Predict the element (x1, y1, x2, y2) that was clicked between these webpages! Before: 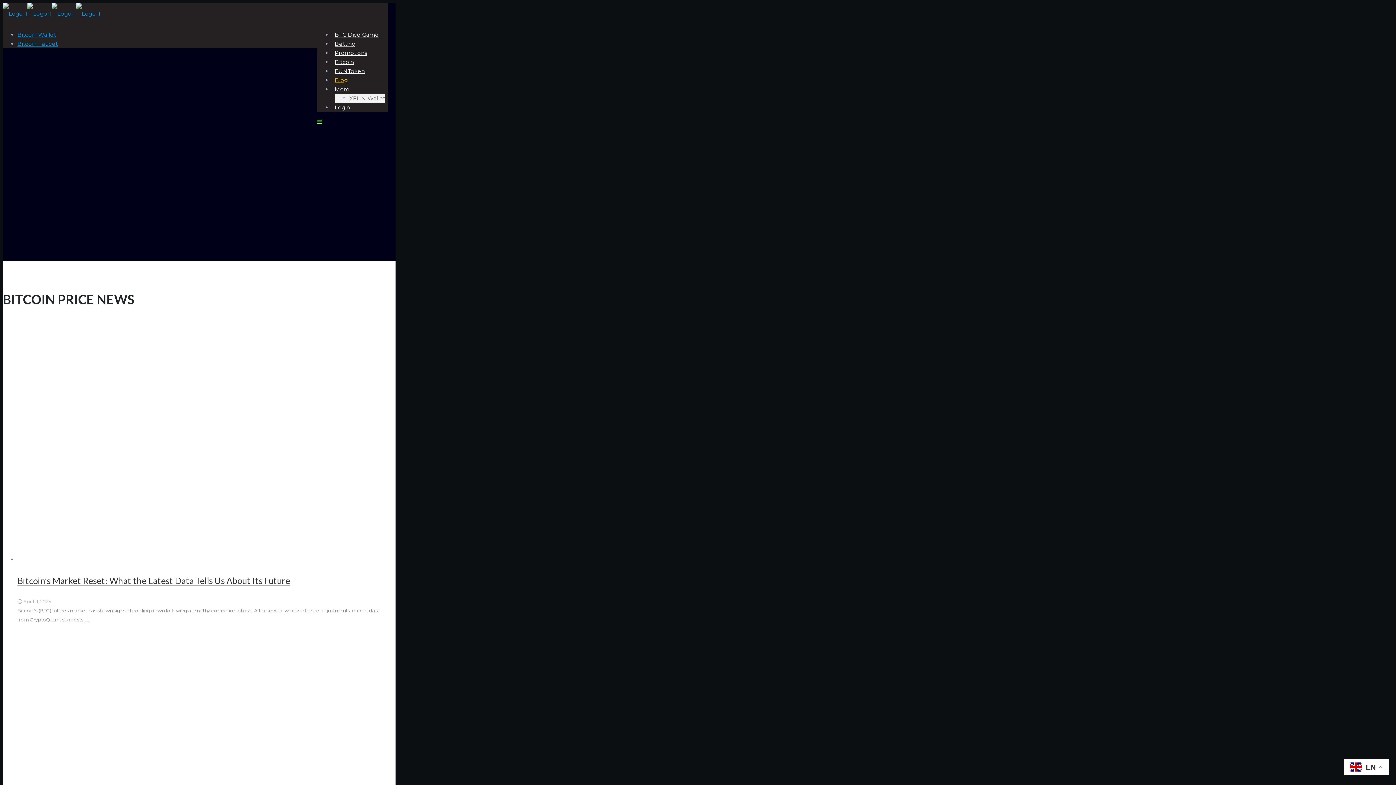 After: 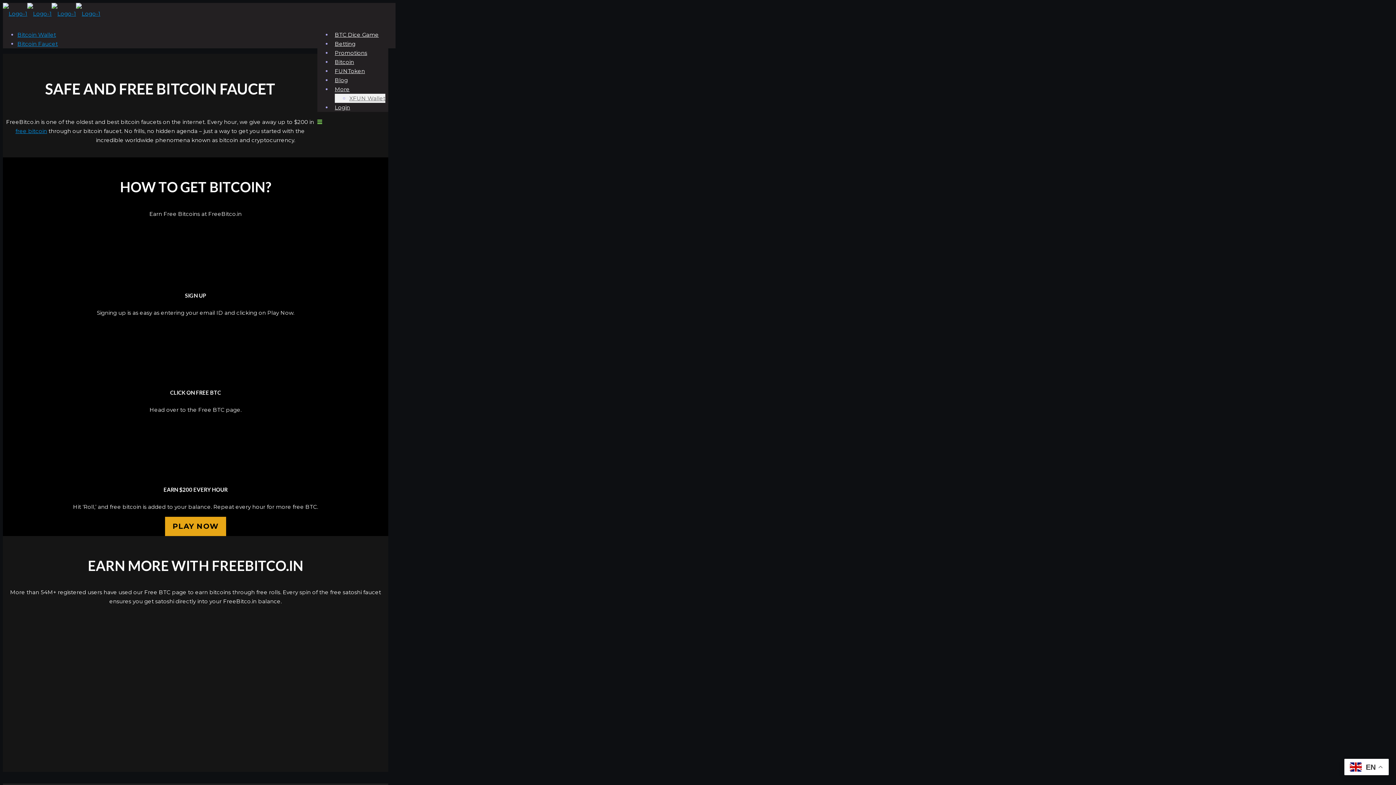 Action: label: Bitcoin Faucet bbox: (17, 40, 57, 47)